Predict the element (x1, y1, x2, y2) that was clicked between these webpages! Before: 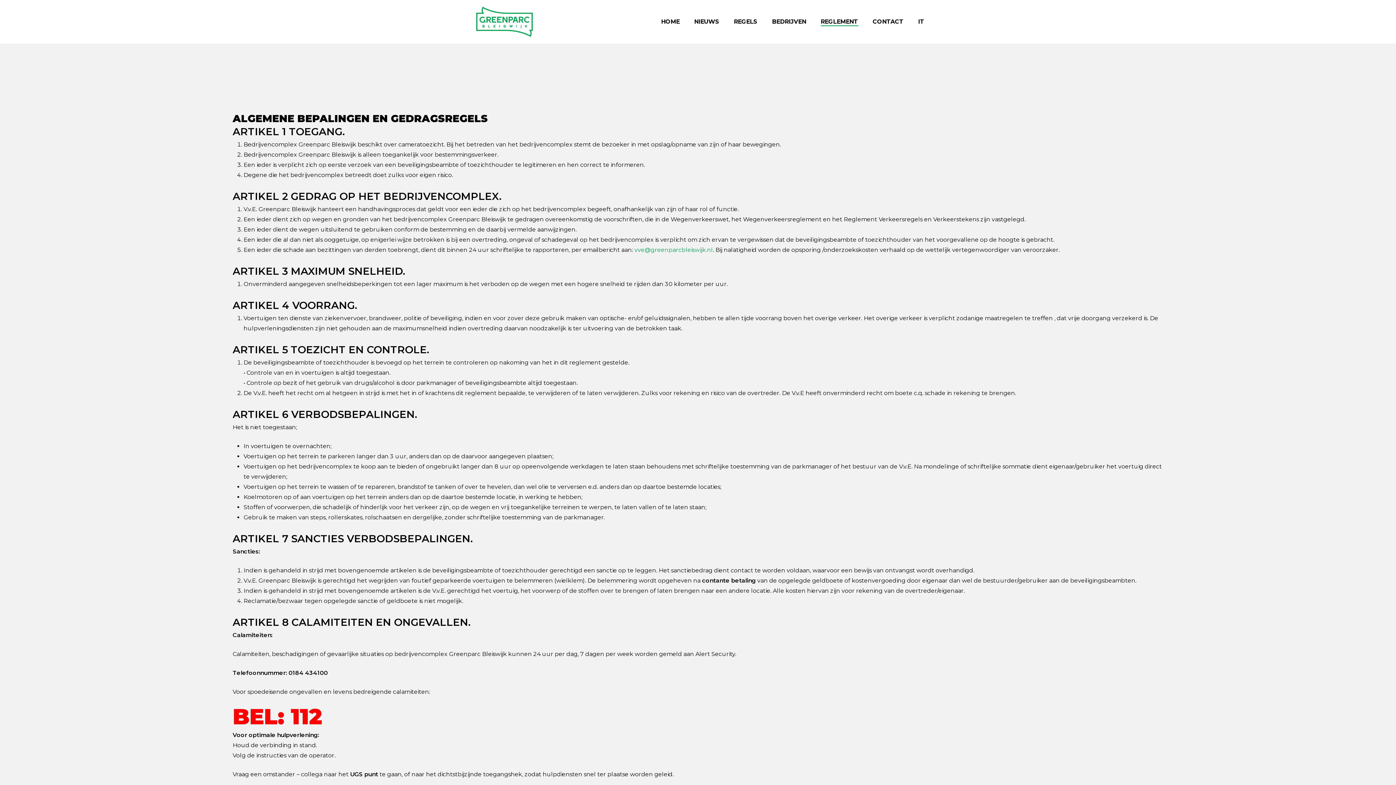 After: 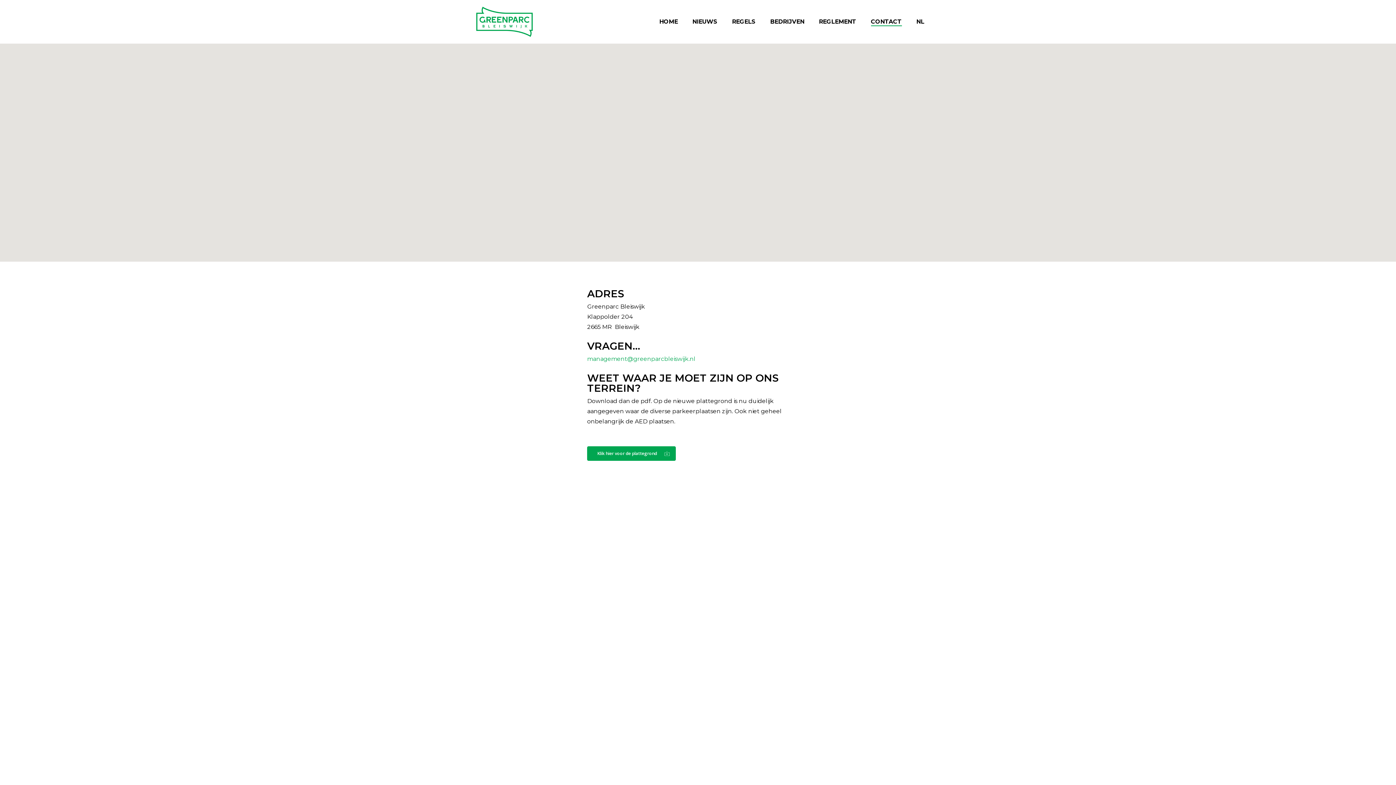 Action: bbox: (872, 18, 903, 24) label: CONTACT